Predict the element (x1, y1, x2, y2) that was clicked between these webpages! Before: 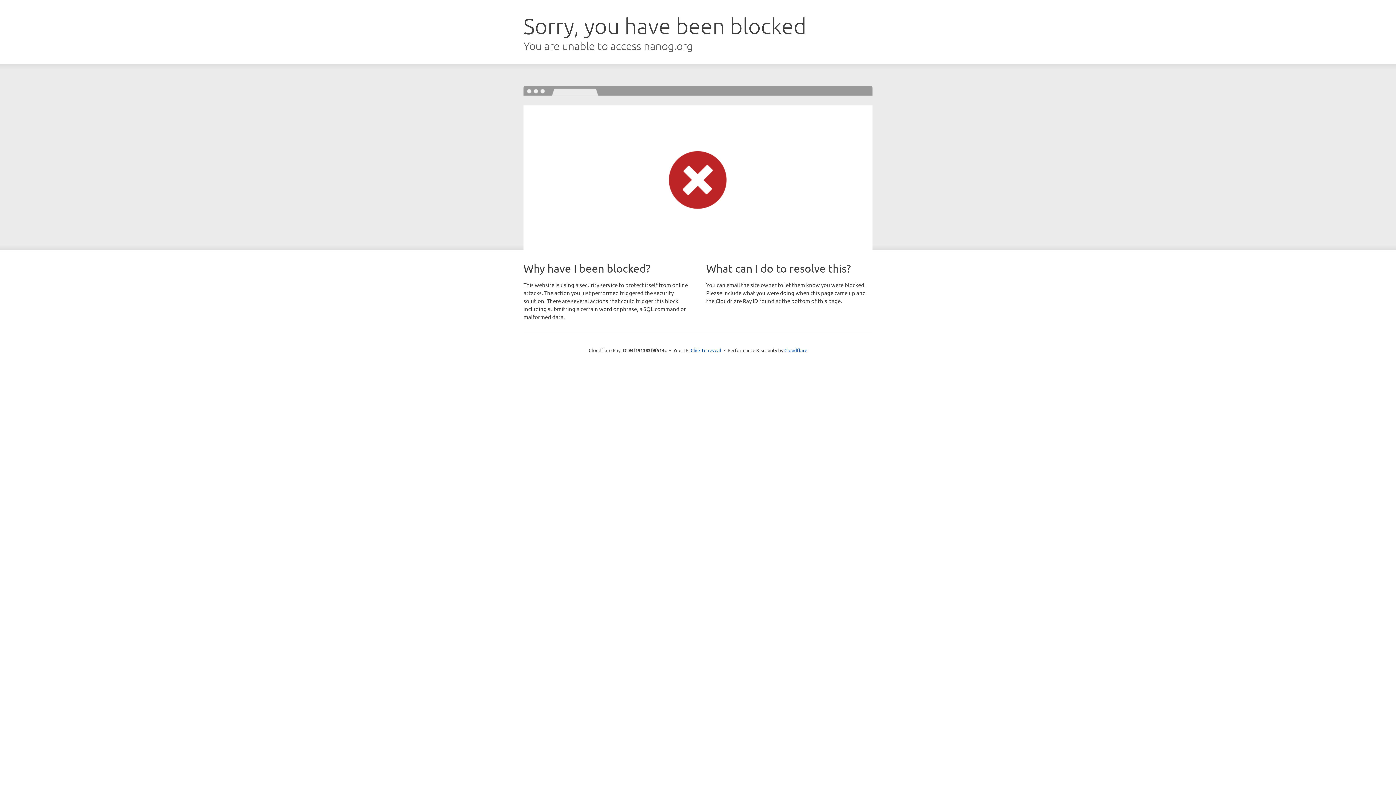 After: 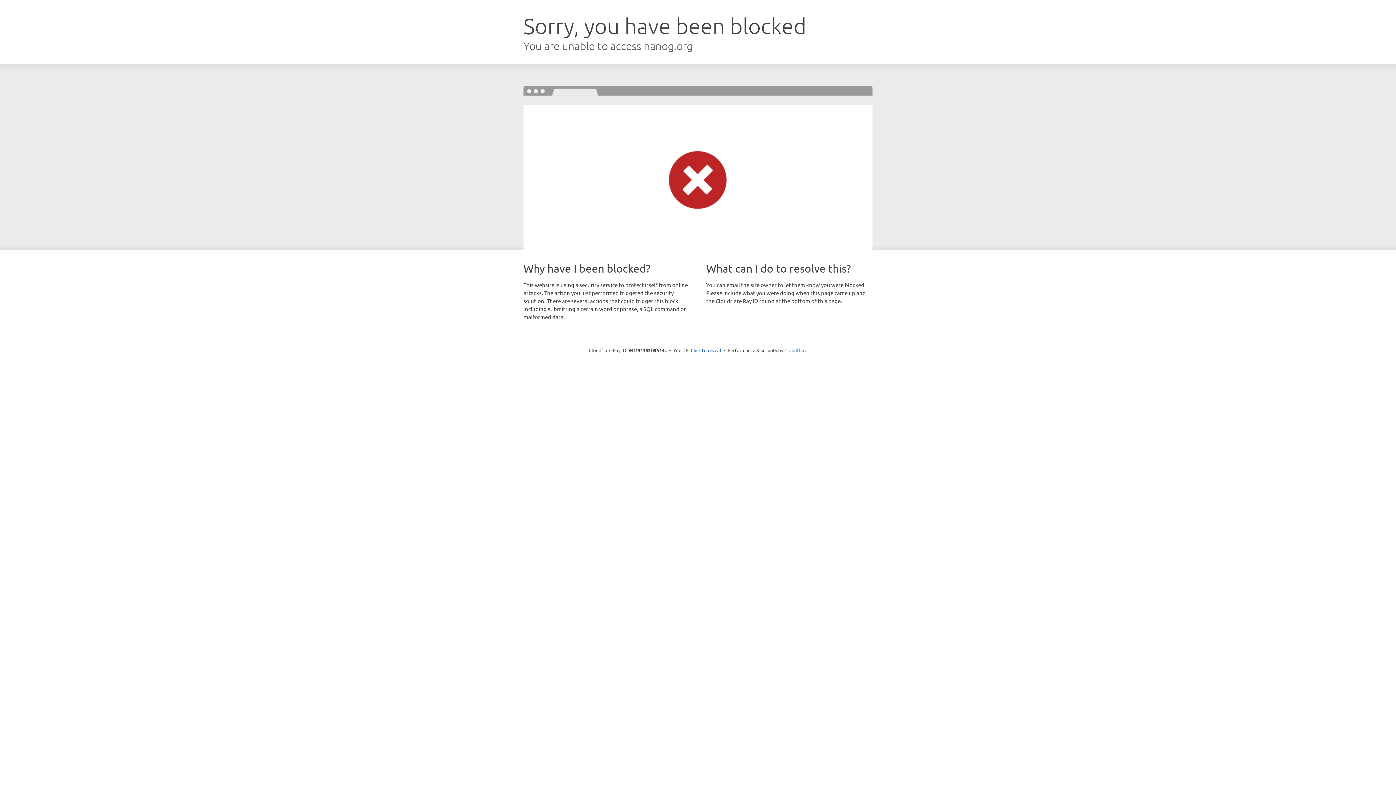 Action: bbox: (784, 347, 807, 353) label: Cloudflare